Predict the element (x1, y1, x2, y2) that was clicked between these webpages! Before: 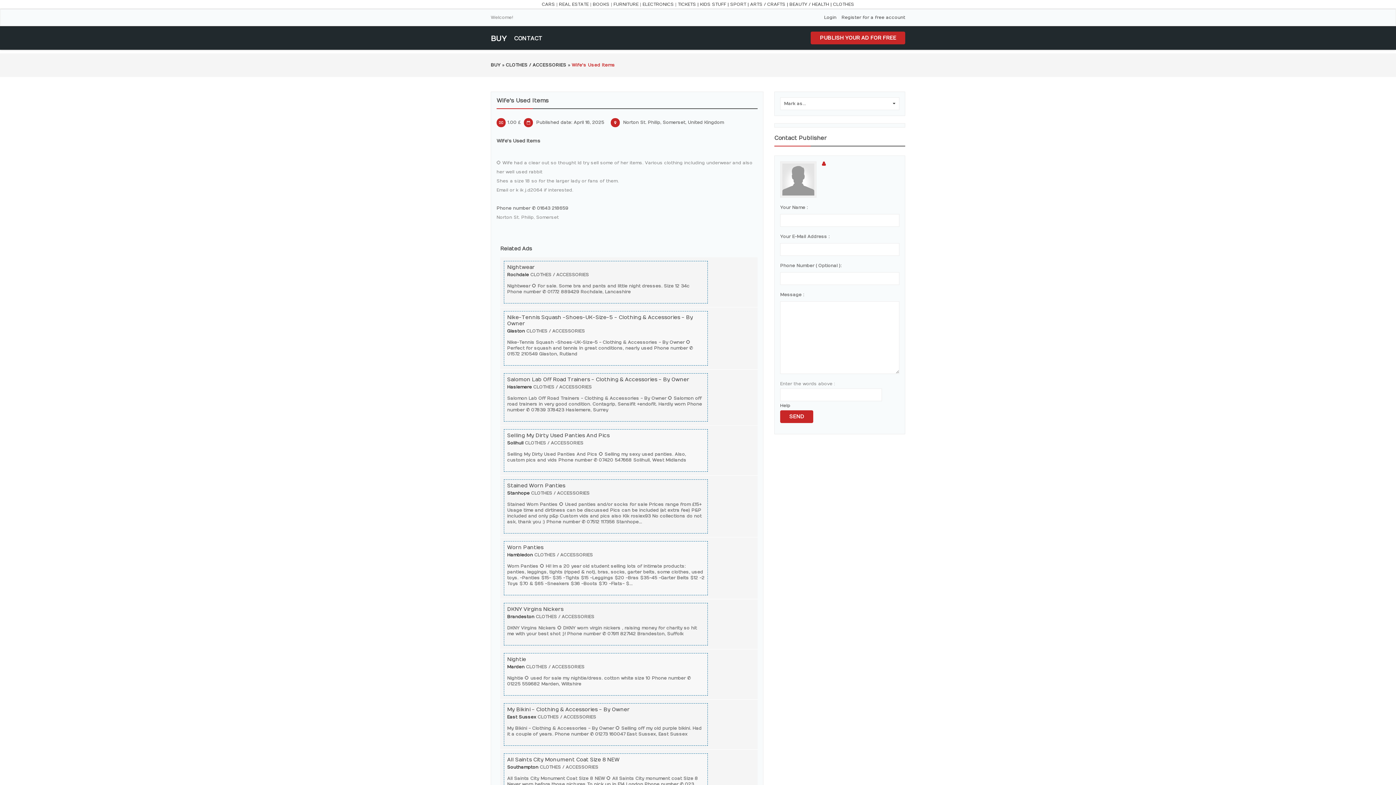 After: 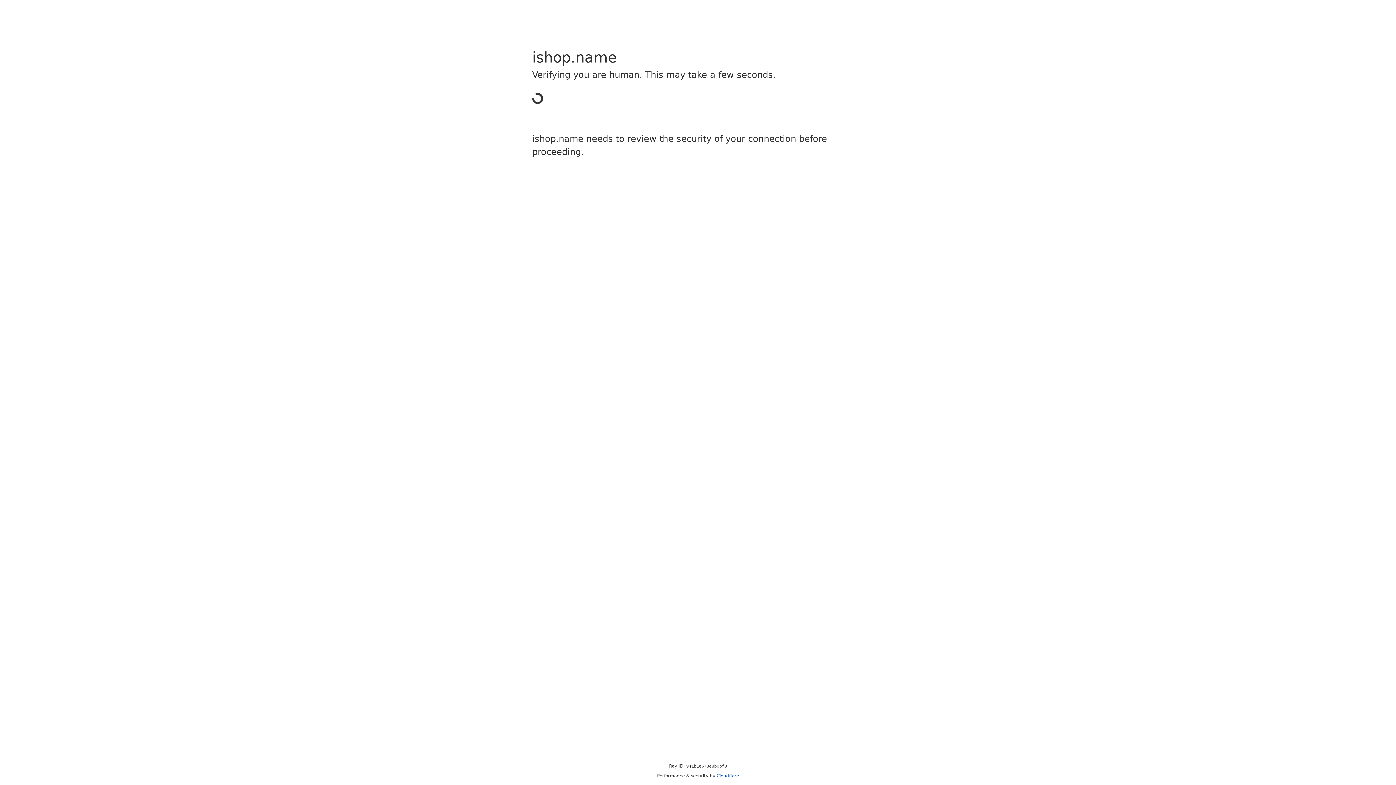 Action: bbox: (542, 1, 555, 6) label: CARS